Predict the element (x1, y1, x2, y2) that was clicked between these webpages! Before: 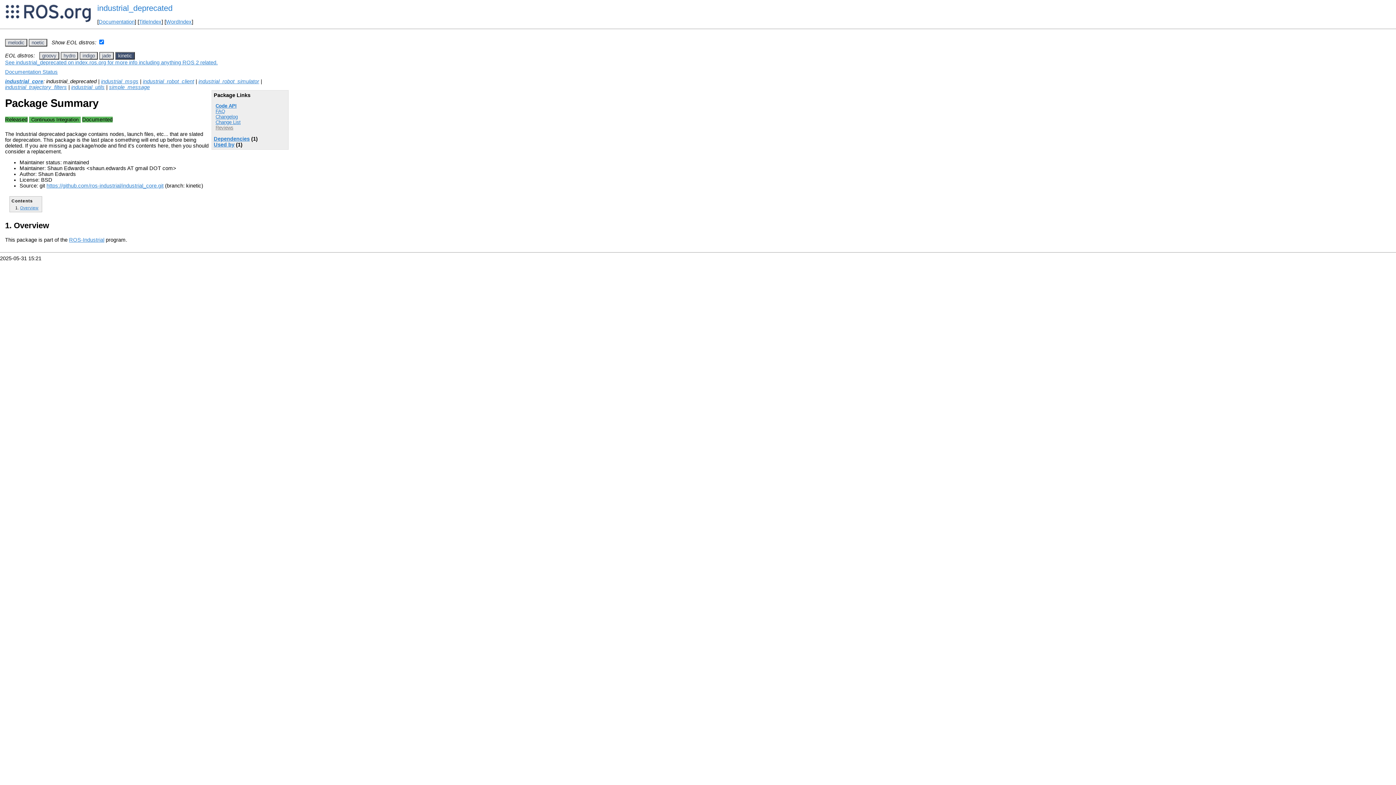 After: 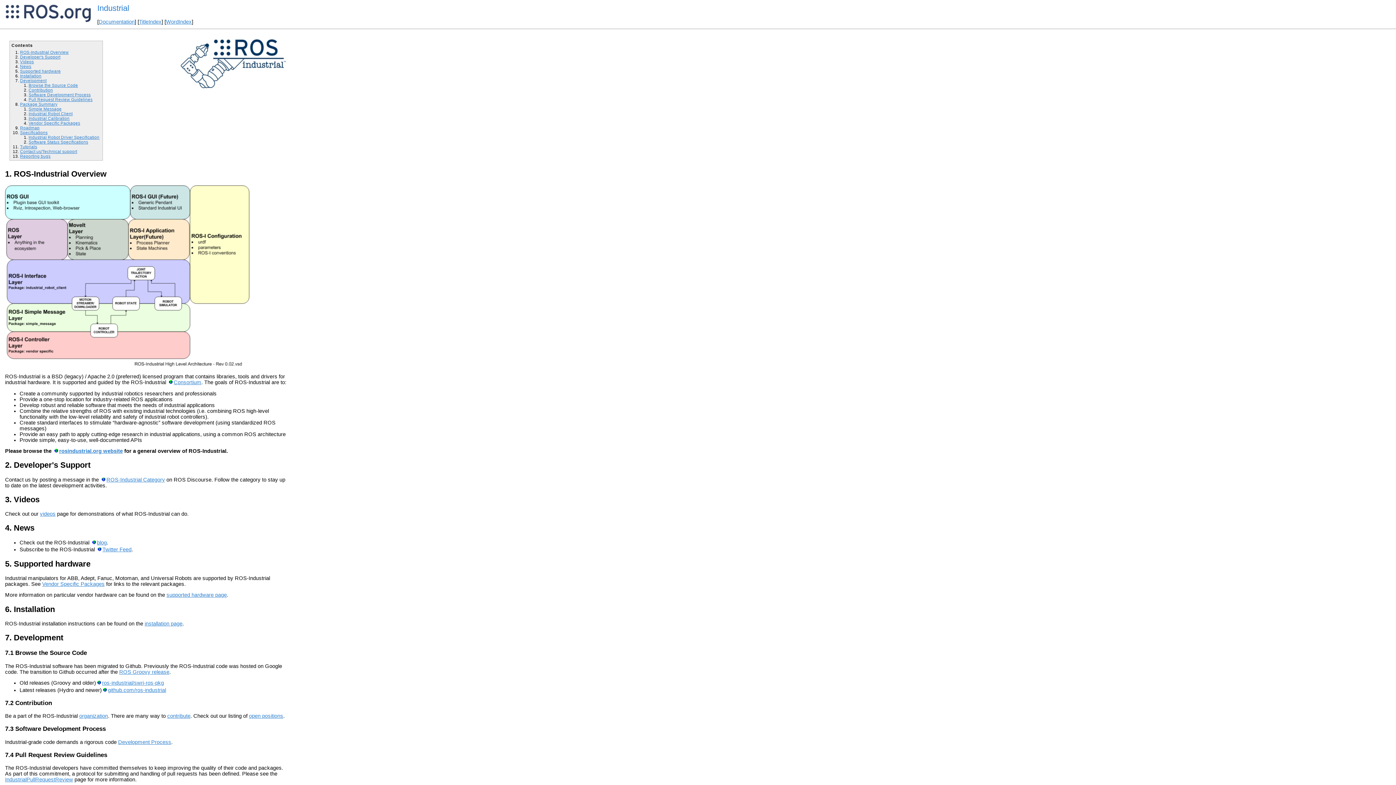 Action: label: ROS-Industrial bbox: (69, 237, 104, 242)